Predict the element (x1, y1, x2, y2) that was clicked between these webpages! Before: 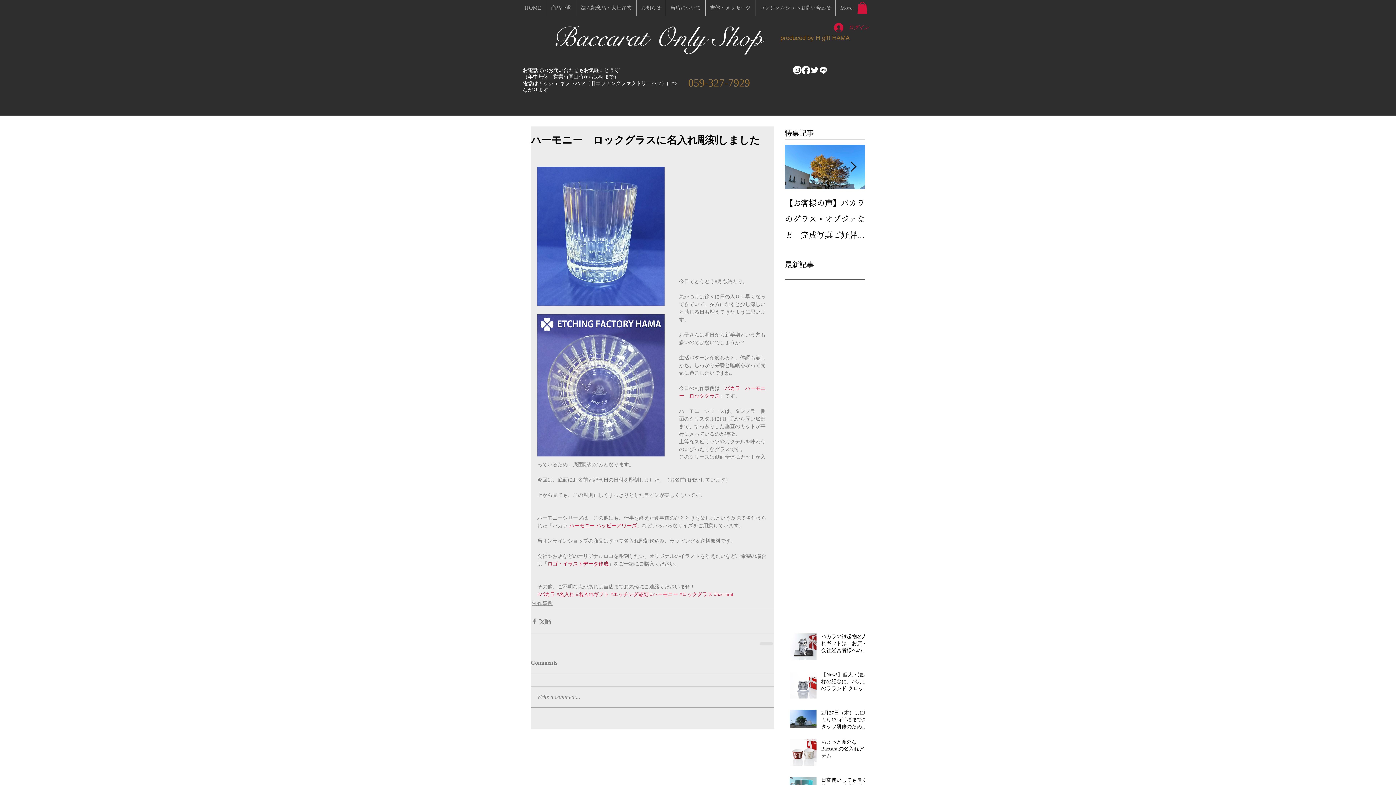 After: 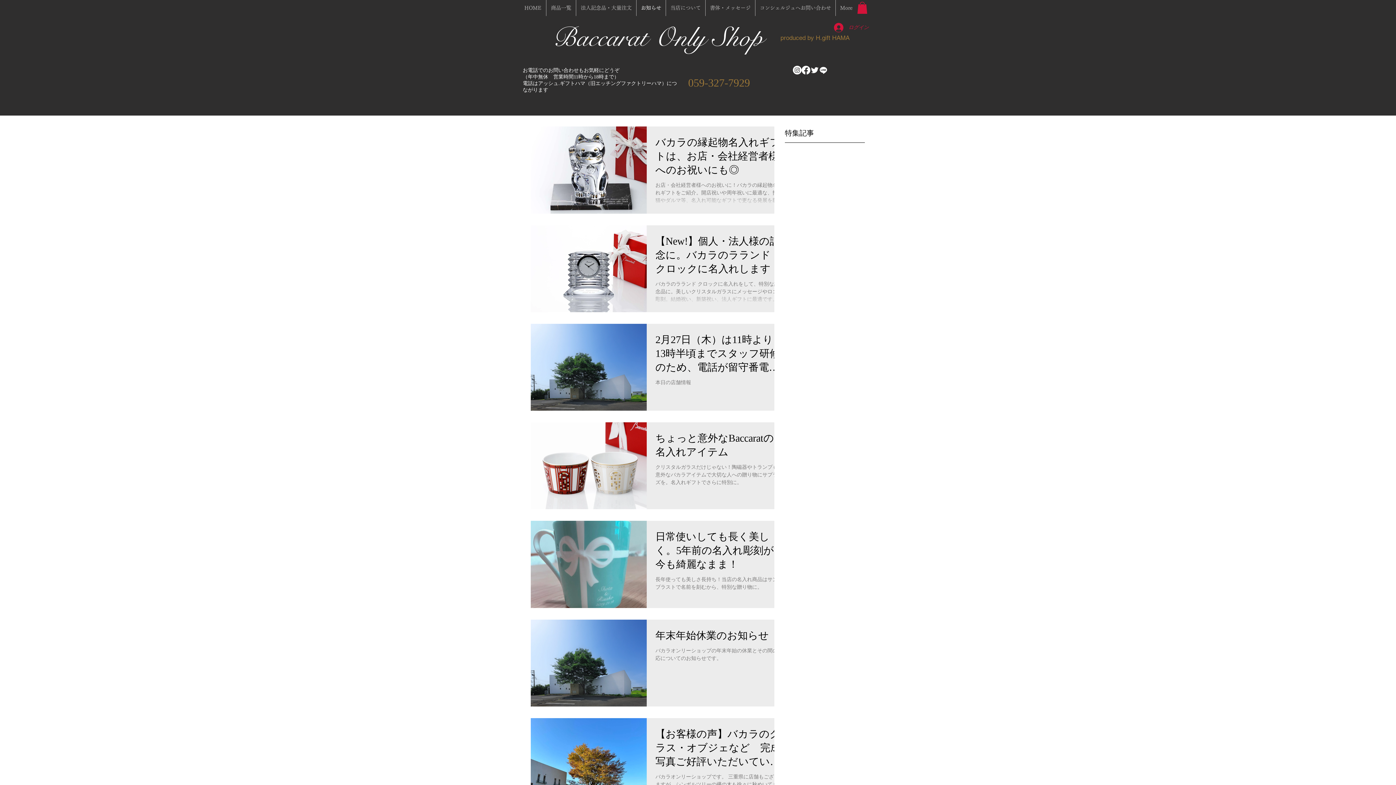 Action: label: お知らせ bbox: (636, 0, 665, 16)